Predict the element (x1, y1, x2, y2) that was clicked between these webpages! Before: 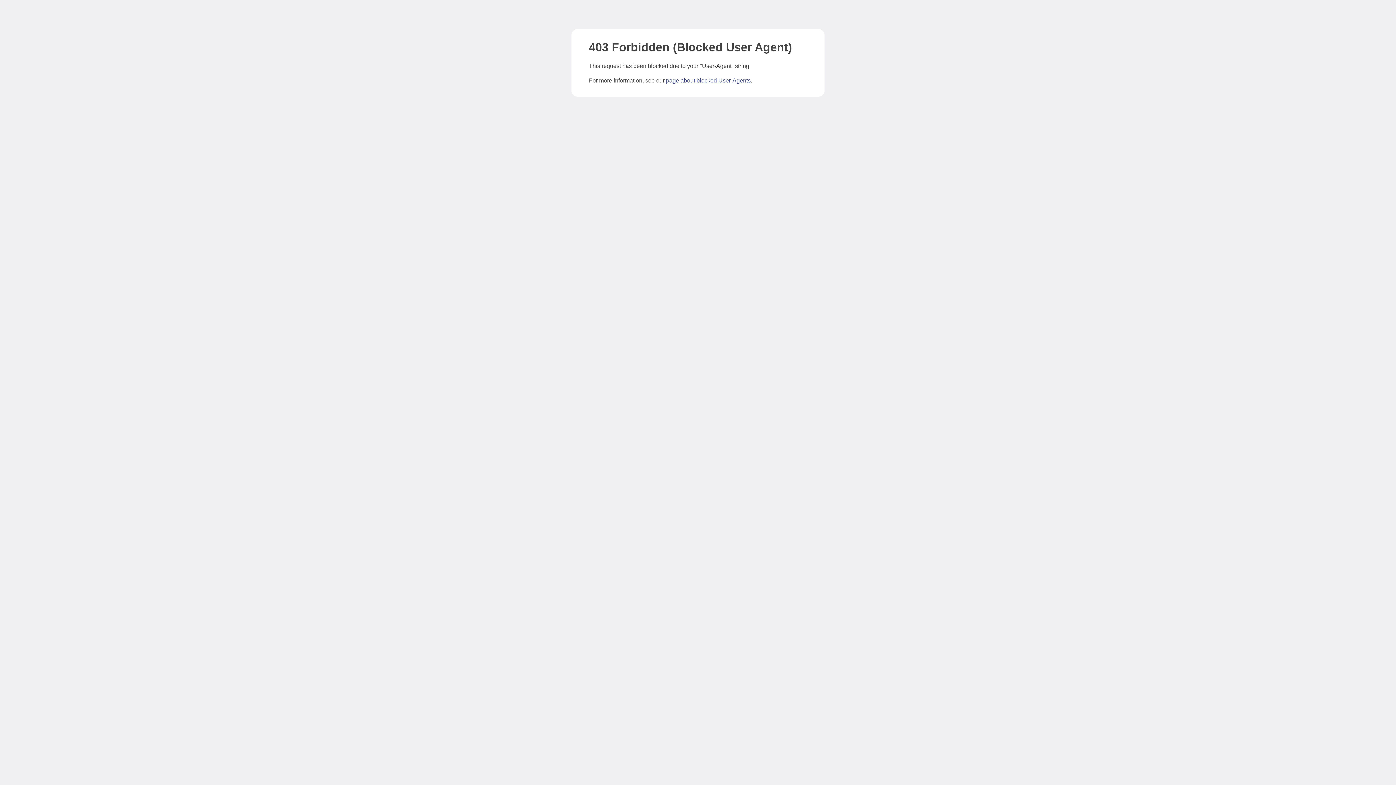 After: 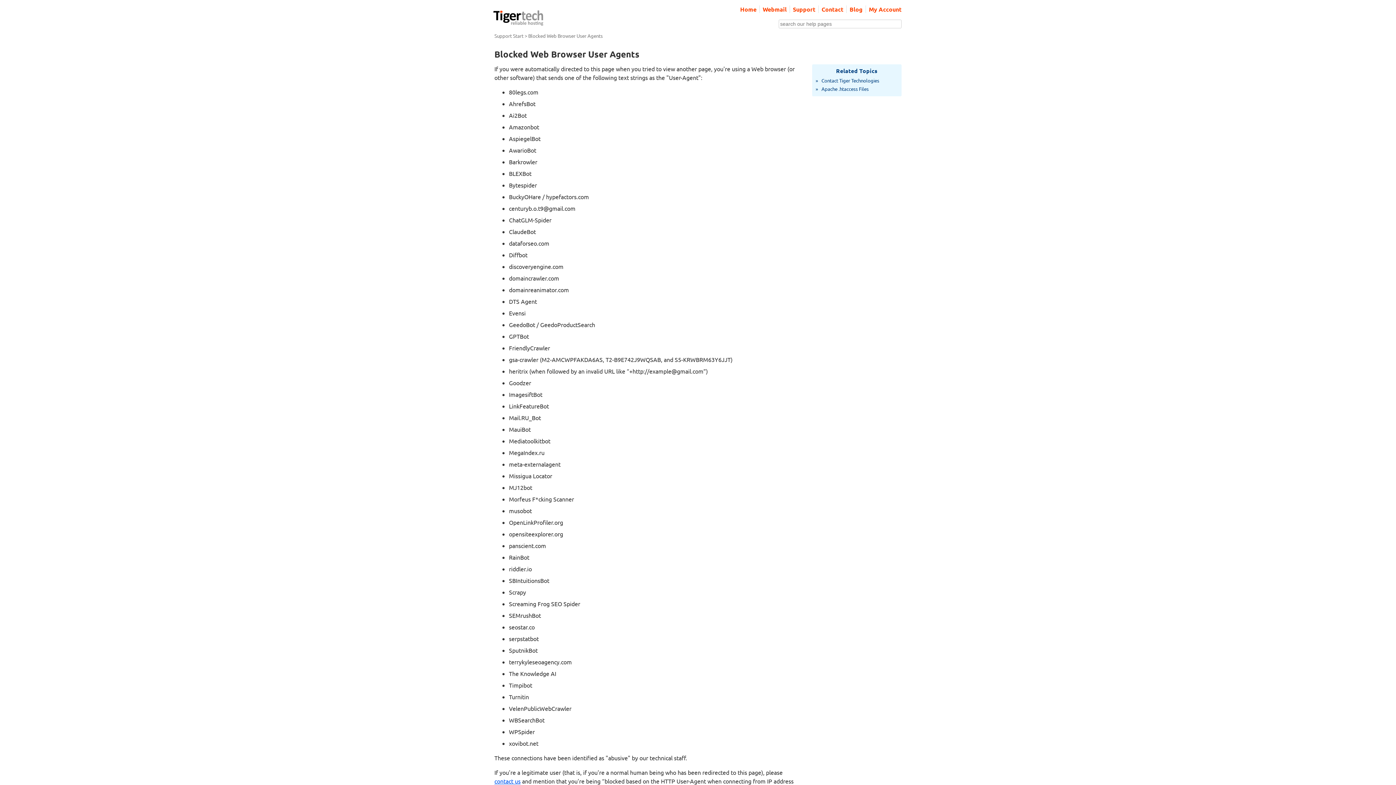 Action: label: page about blocked User-Agents bbox: (666, 77, 750, 83)